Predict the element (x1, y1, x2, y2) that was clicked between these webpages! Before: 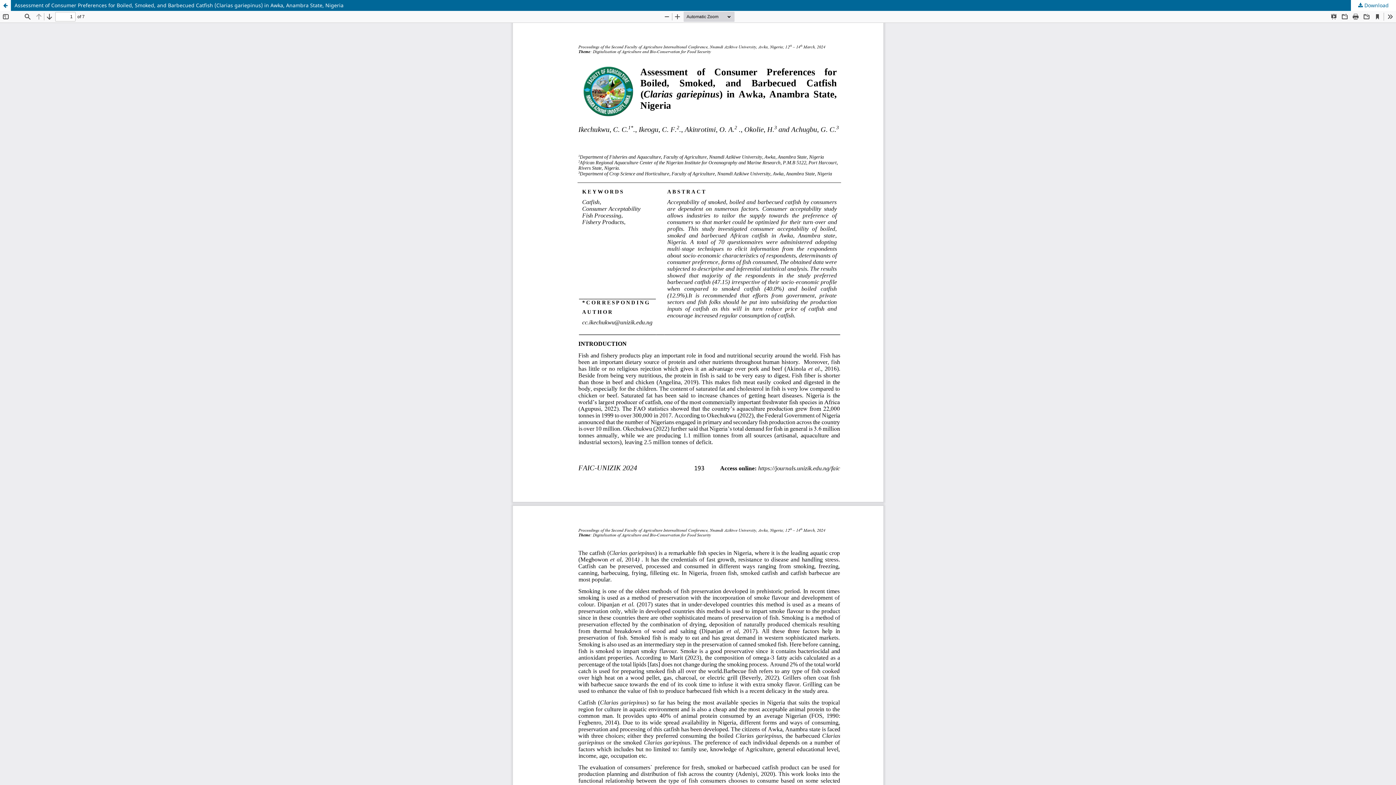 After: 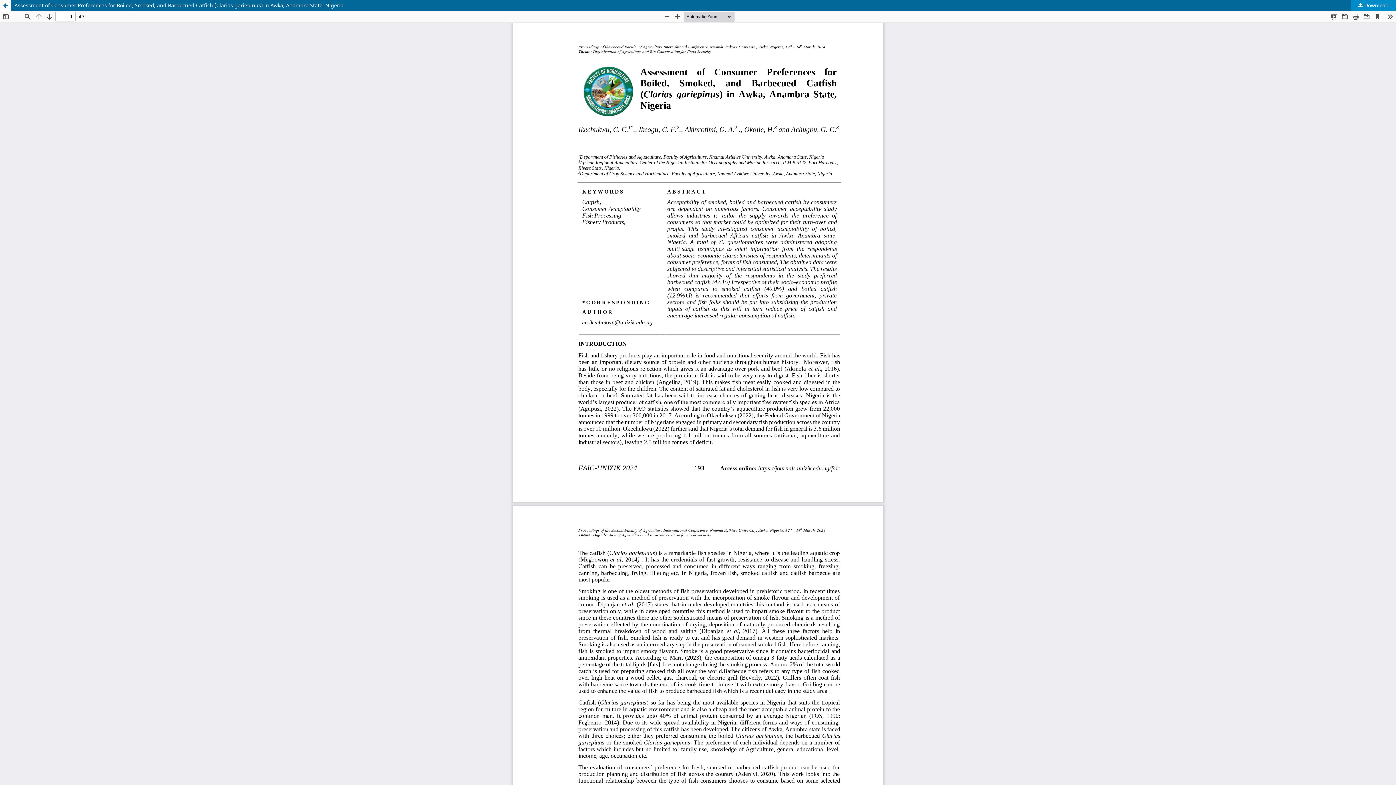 Action: label:  Download bbox: (1351, 0, 1396, 10)